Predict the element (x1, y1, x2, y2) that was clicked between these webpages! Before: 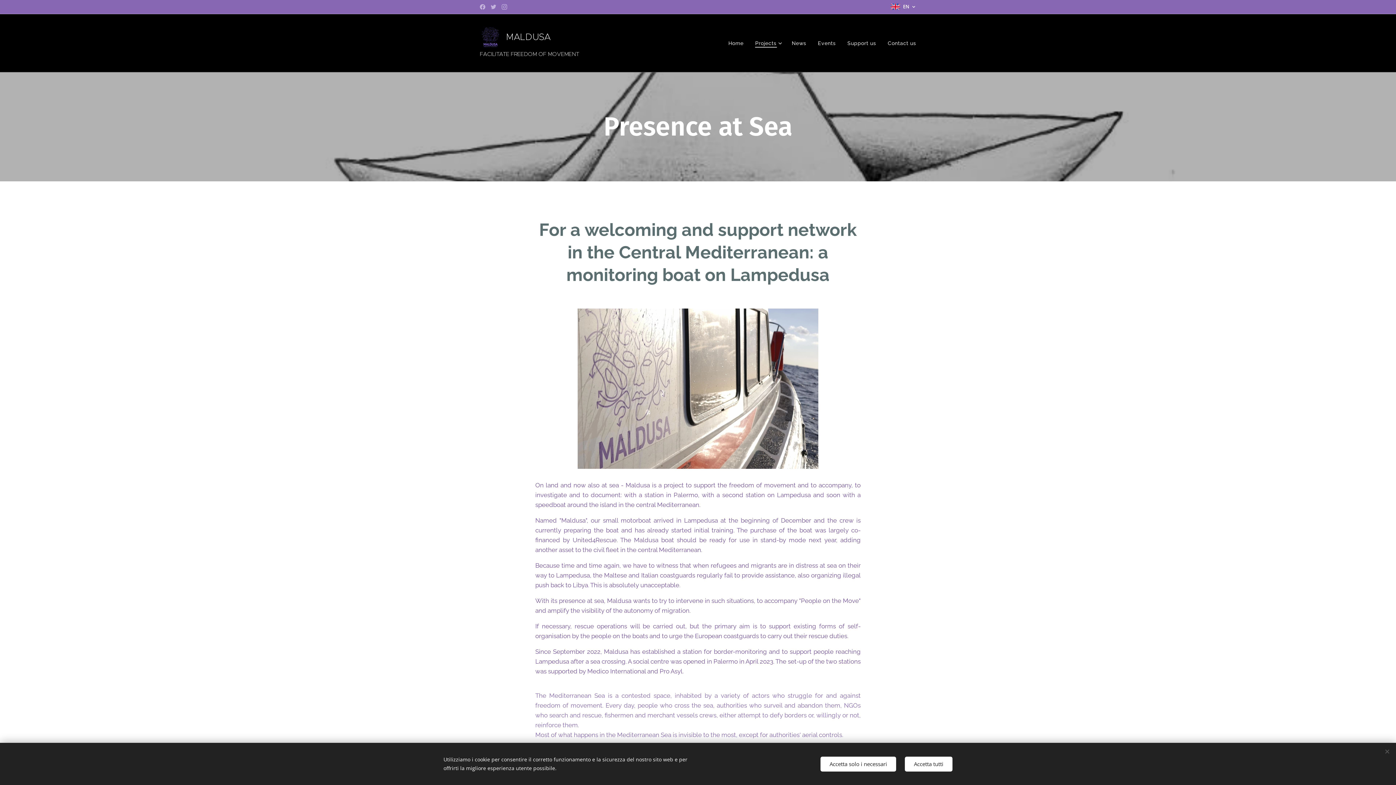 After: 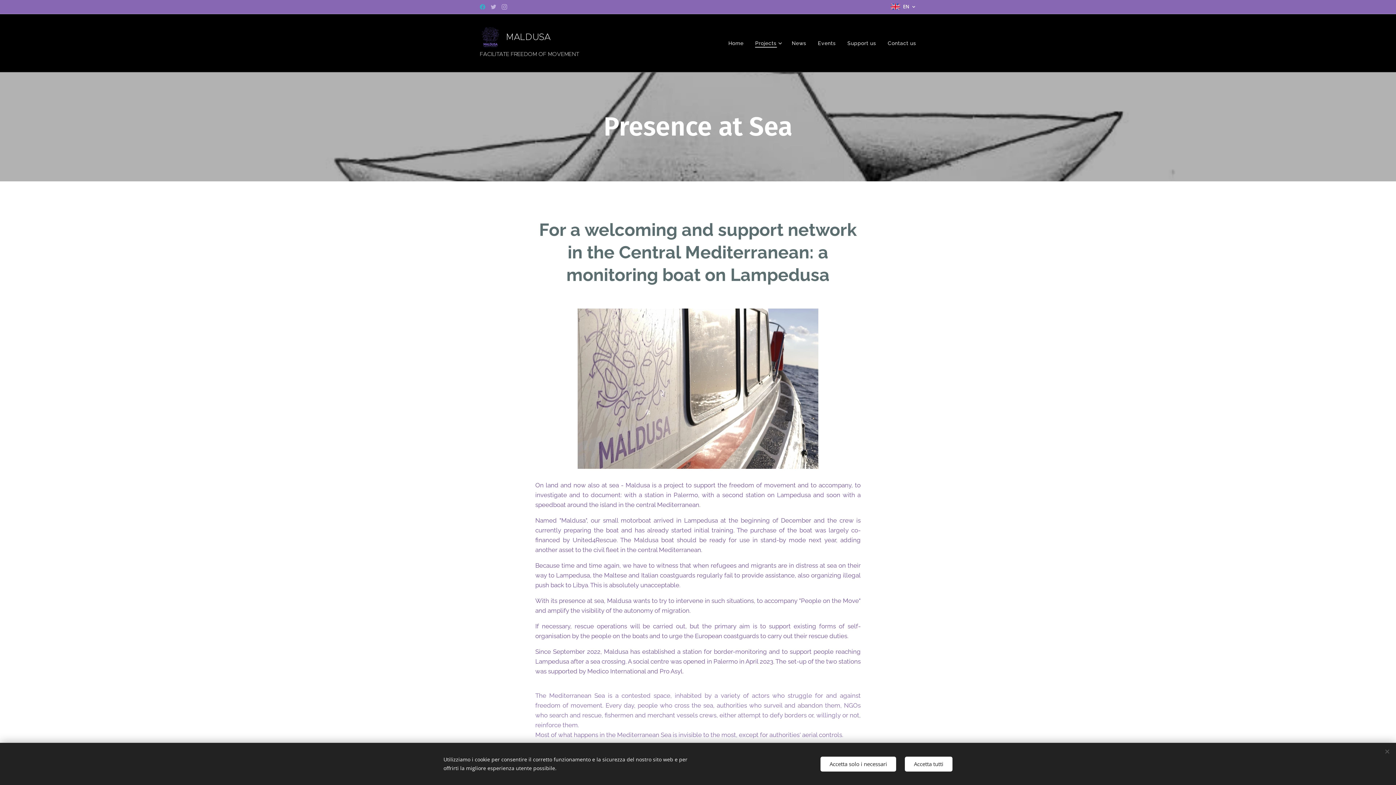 Action: bbox: (478, 0, 487, 13)